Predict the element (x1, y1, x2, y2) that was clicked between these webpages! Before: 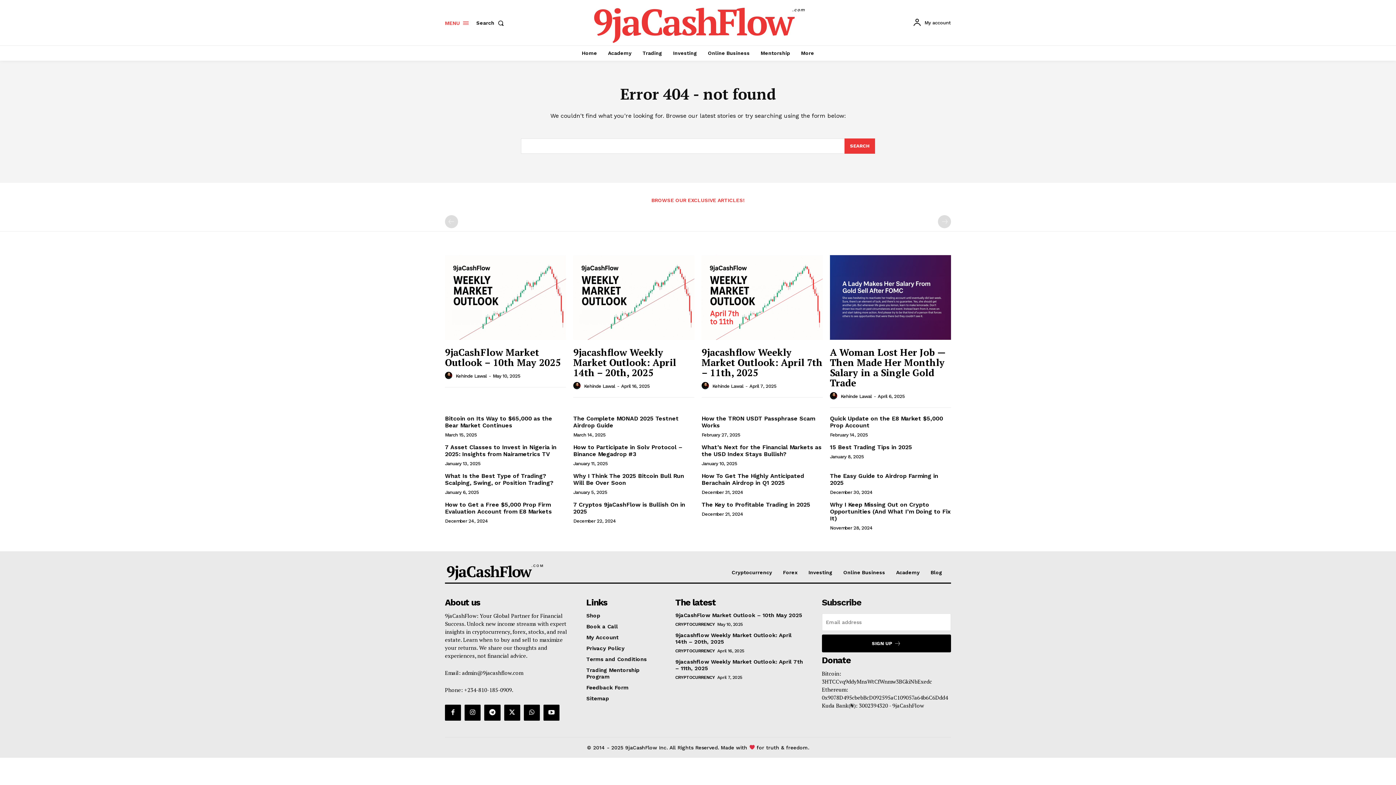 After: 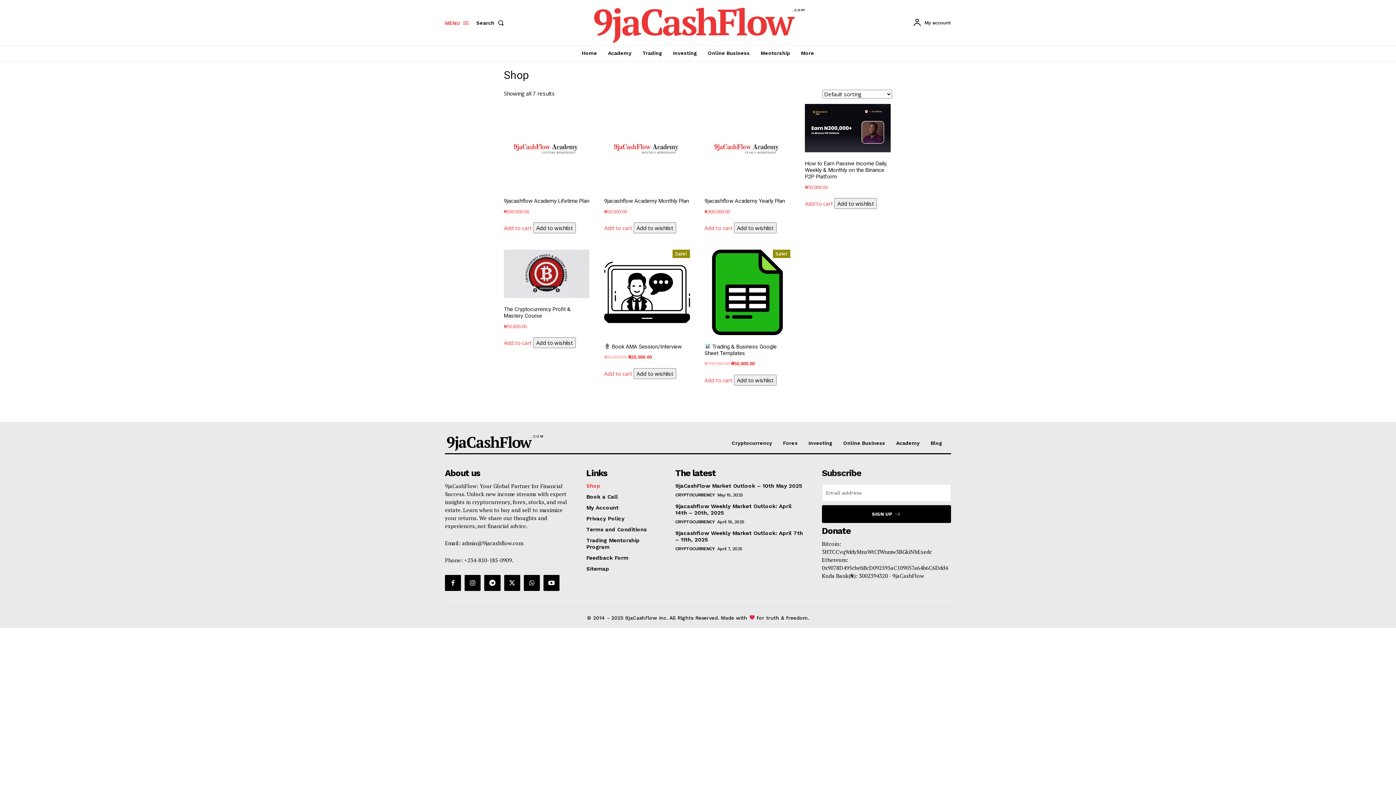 Action: bbox: (586, 612, 658, 619) label: Shop